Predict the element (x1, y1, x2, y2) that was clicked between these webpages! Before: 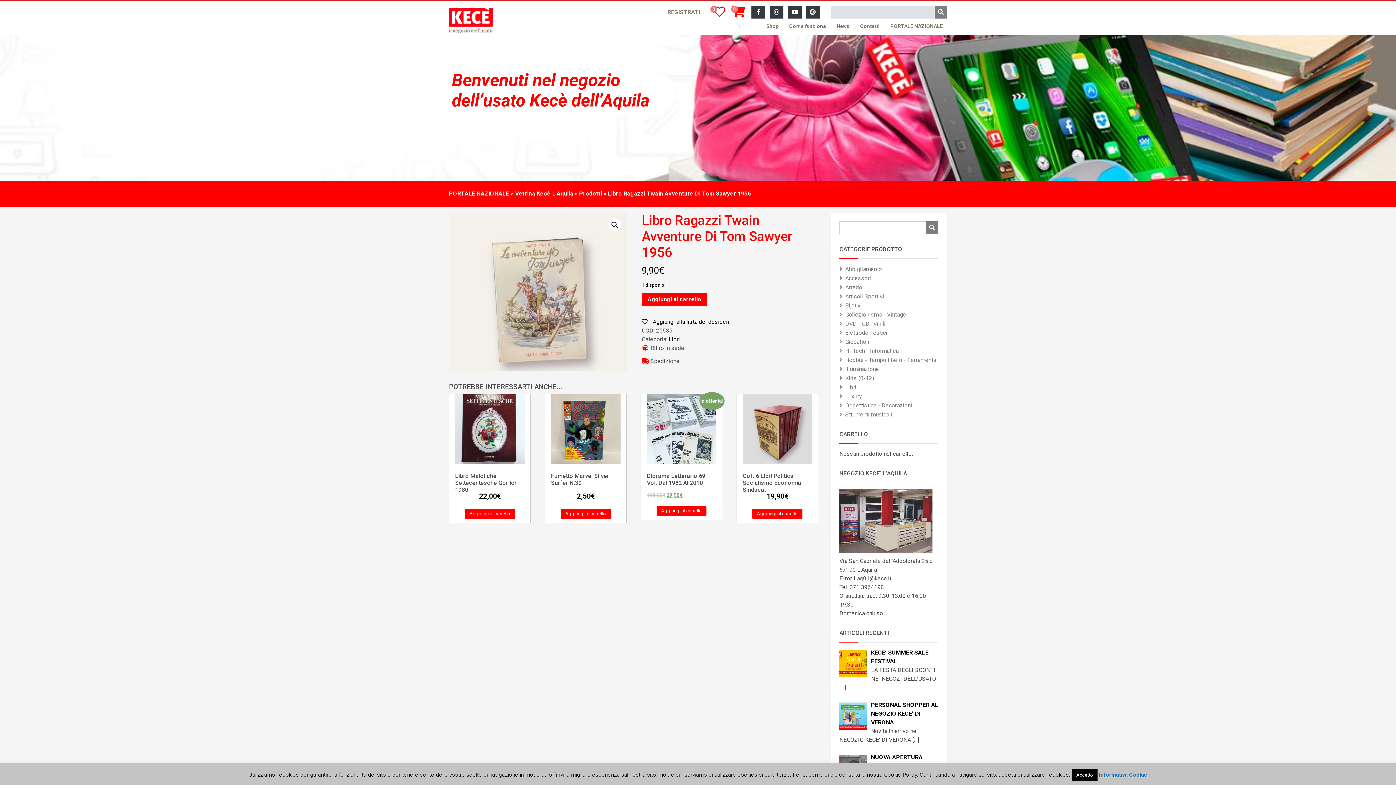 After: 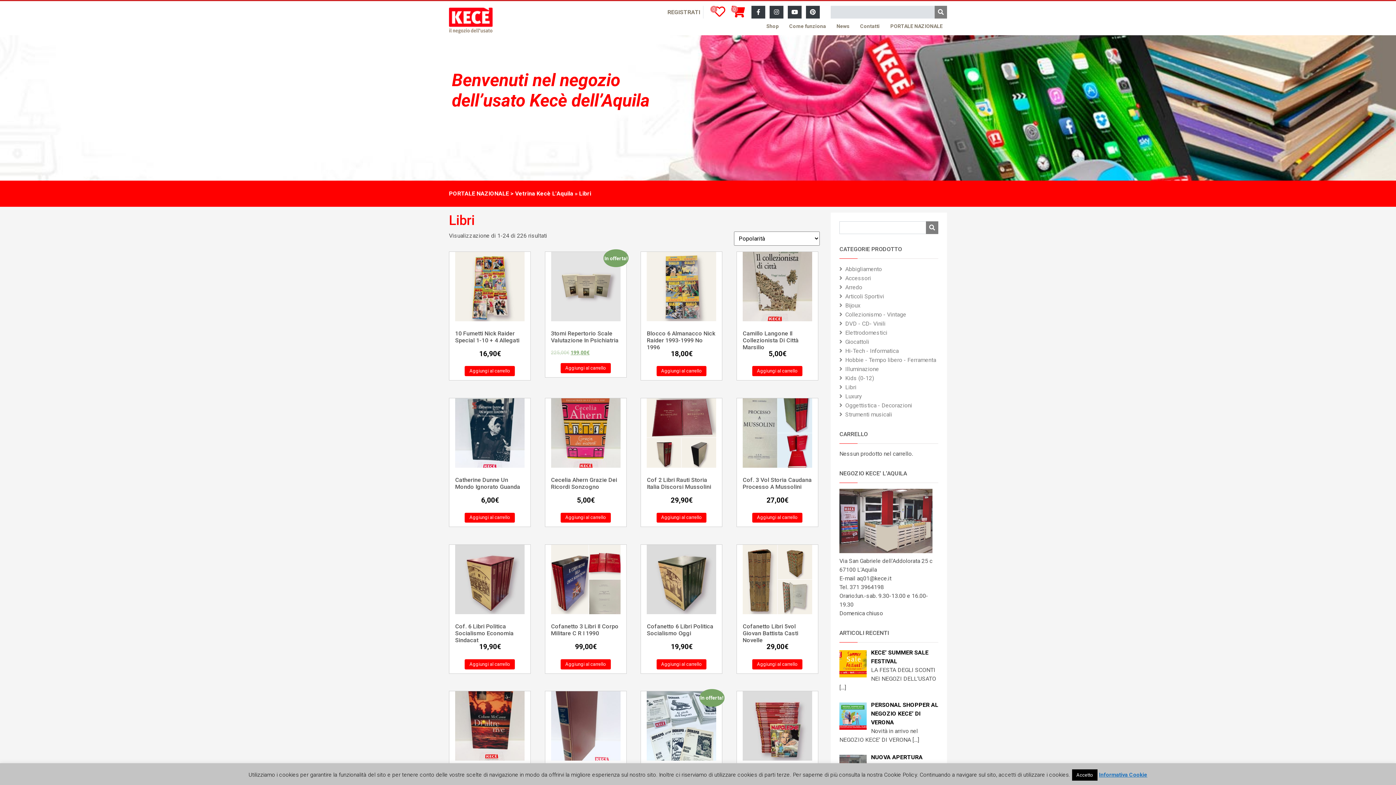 Action: label: Libri bbox: (839, 384, 856, 391)